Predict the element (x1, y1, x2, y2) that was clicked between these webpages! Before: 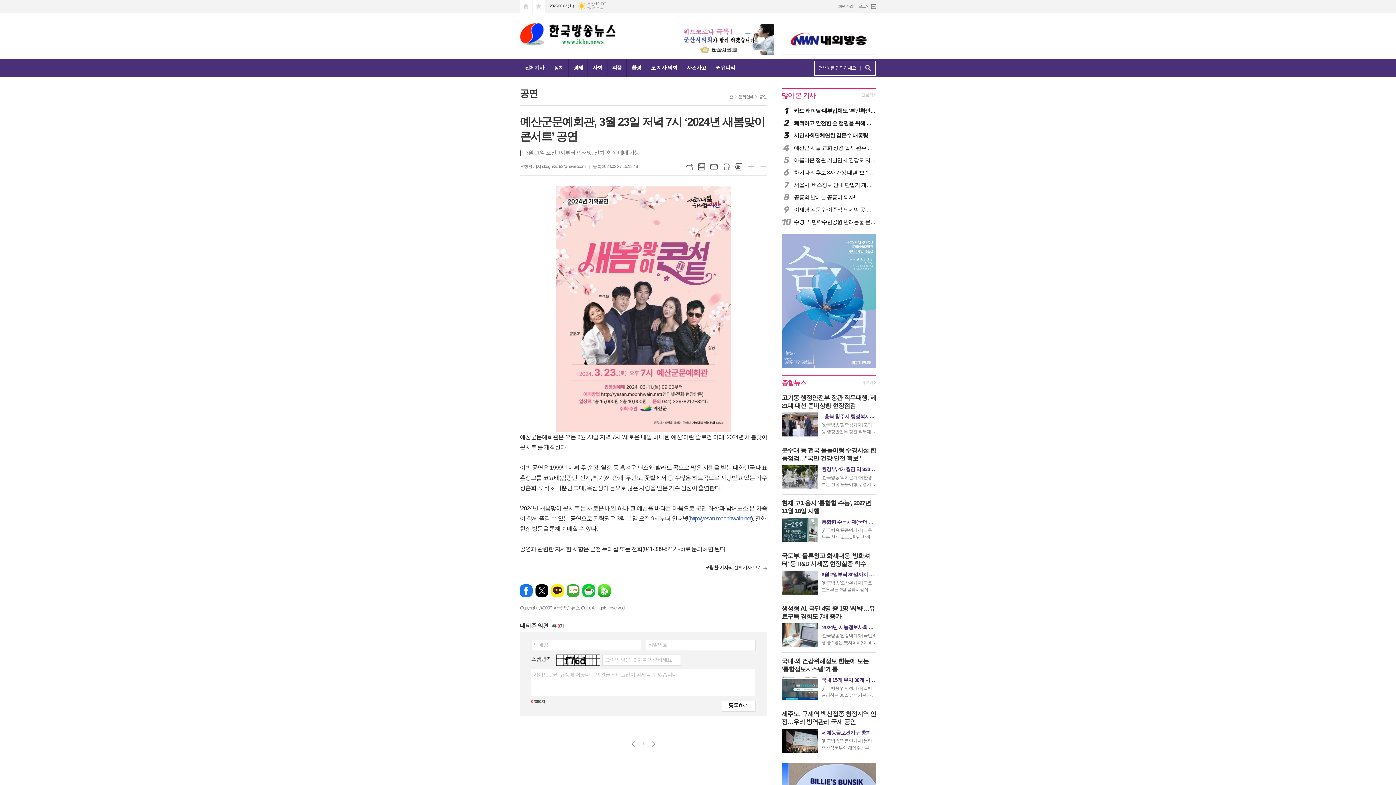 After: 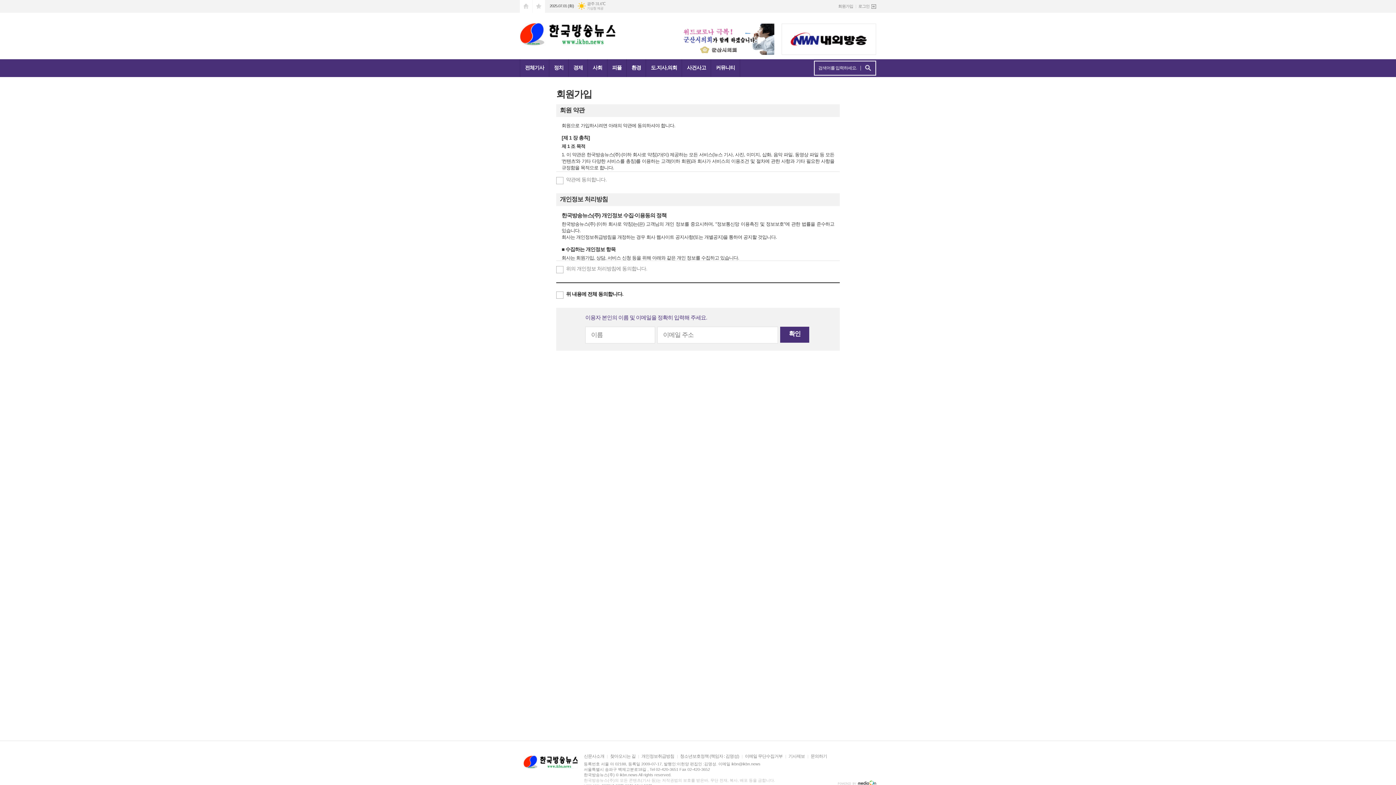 Action: label: 회원가입 bbox: (838, 0, 853, 12)